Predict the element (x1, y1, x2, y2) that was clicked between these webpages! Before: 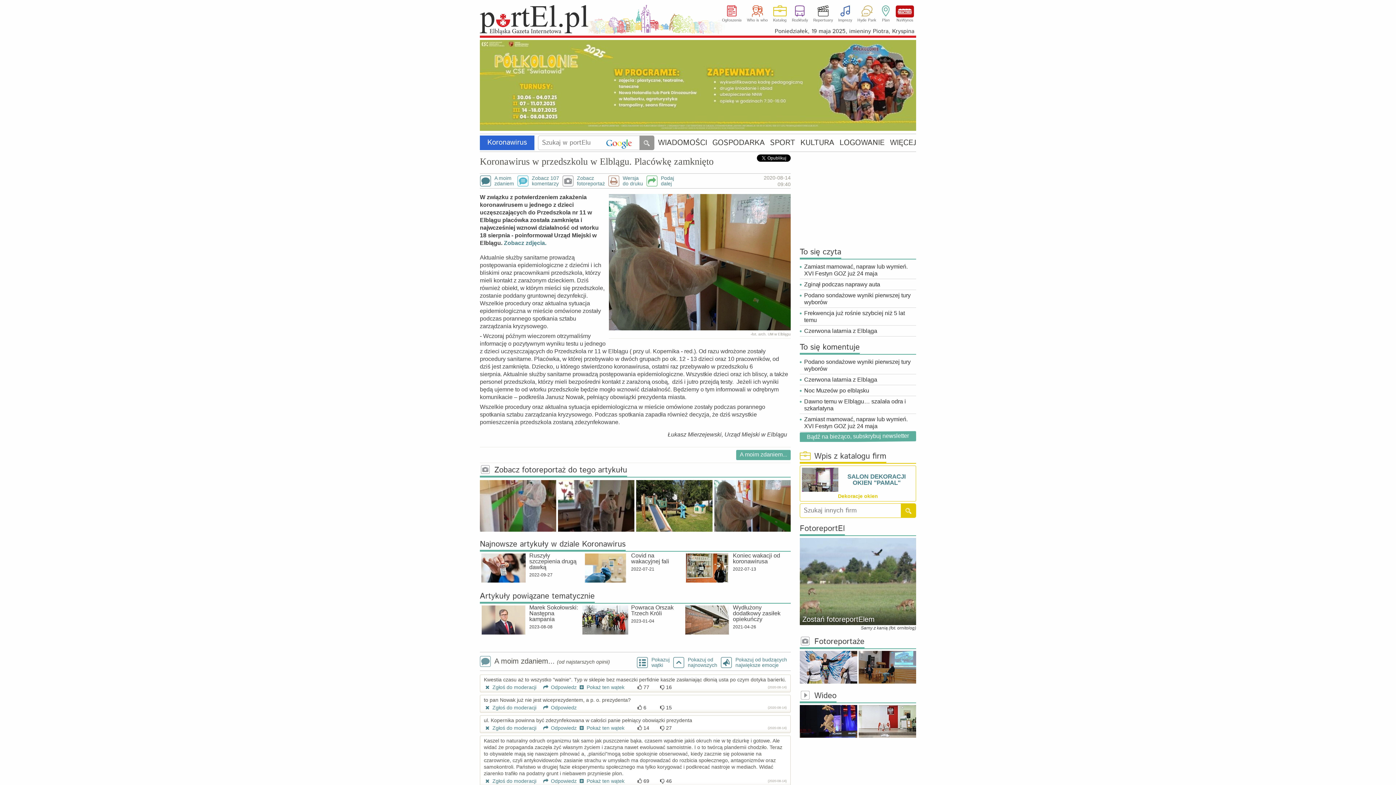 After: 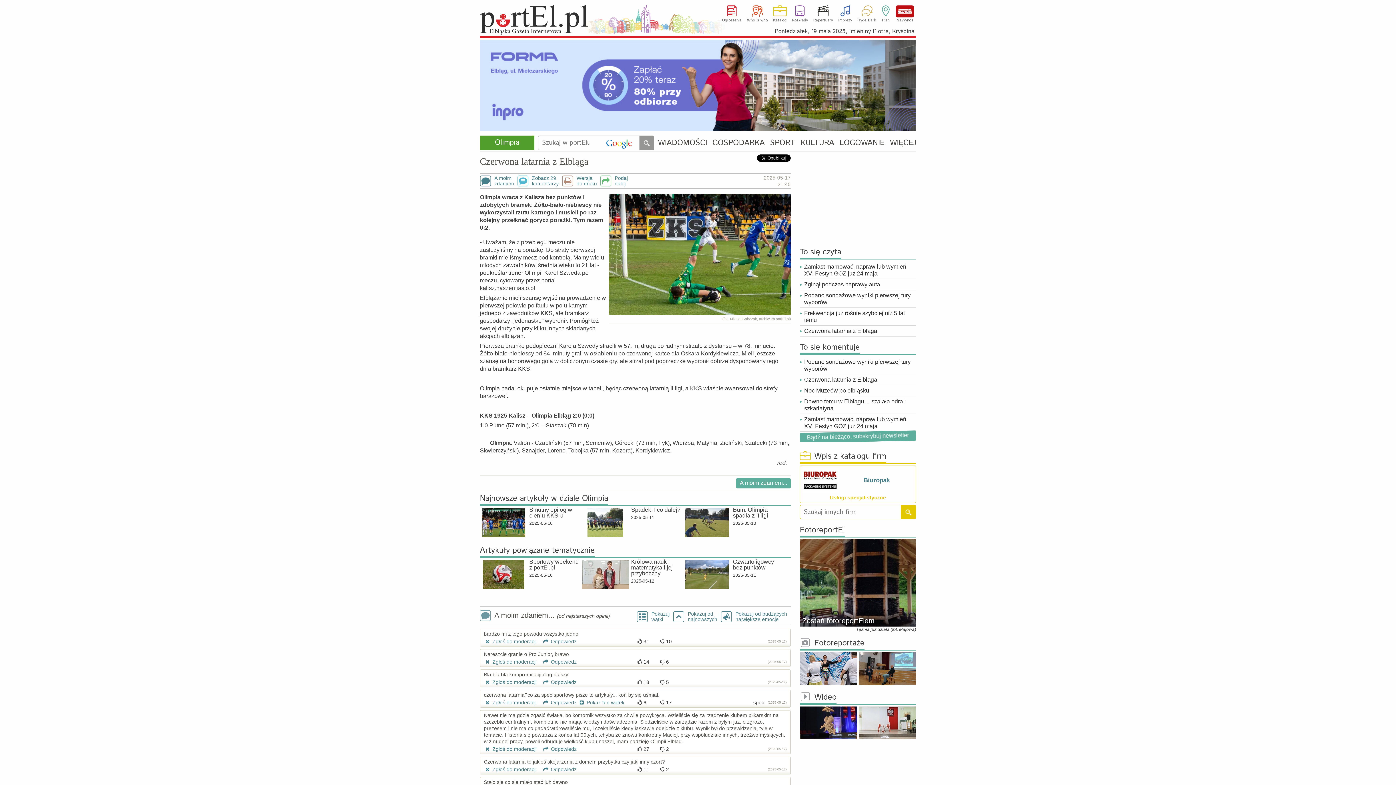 Action: label: Czerwona latarnia z Elbląga bbox: (804, 374, 914, 385)